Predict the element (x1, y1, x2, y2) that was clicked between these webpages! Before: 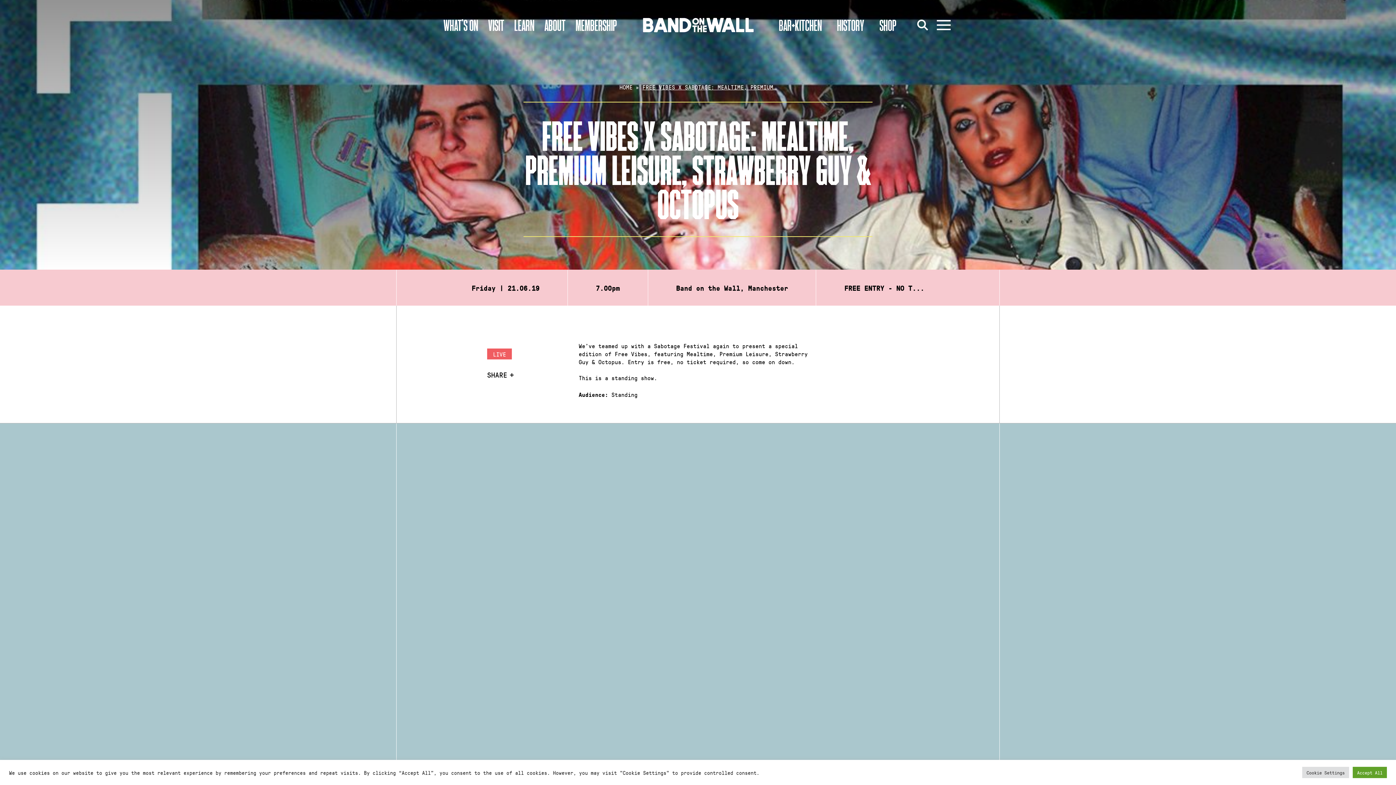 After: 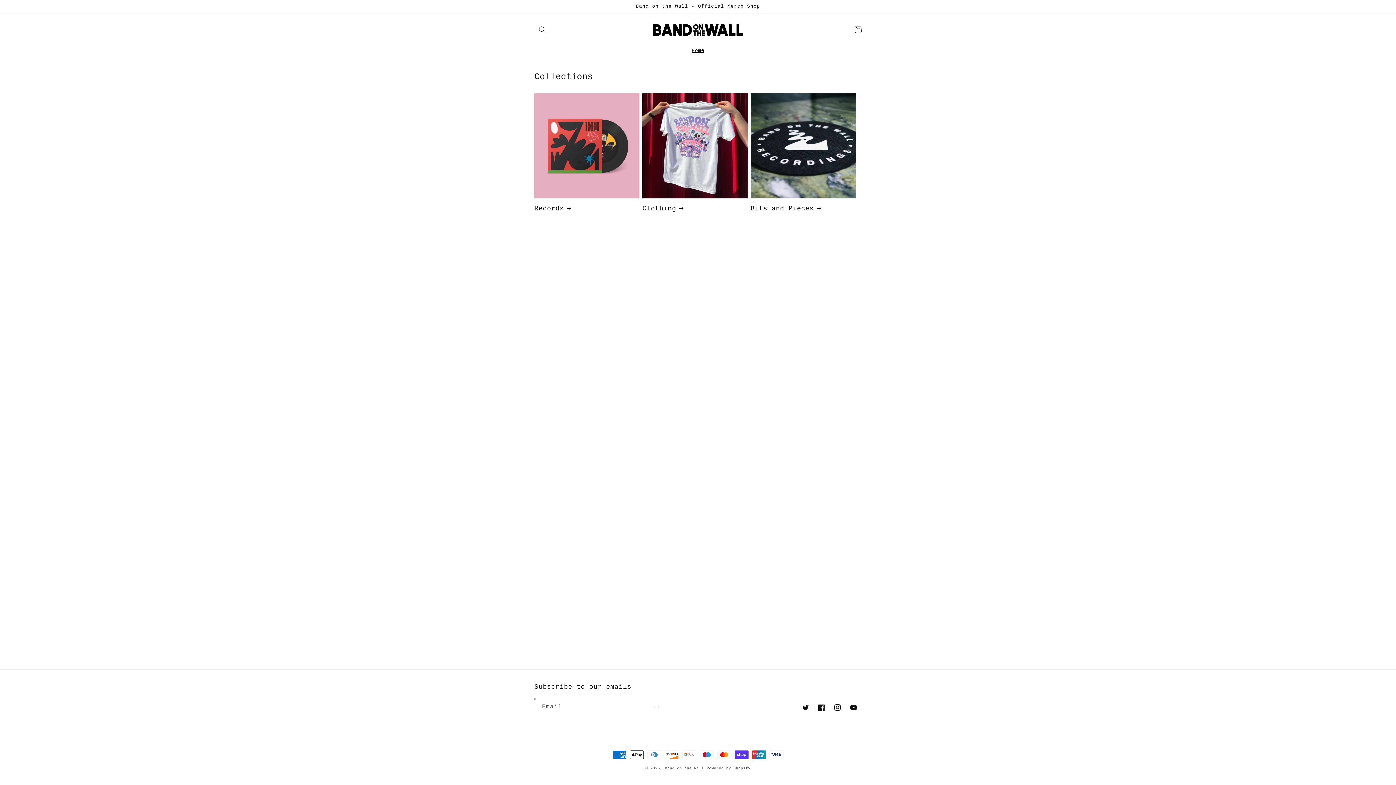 Action: label: SHOP bbox: (879, 16, 896, 33)